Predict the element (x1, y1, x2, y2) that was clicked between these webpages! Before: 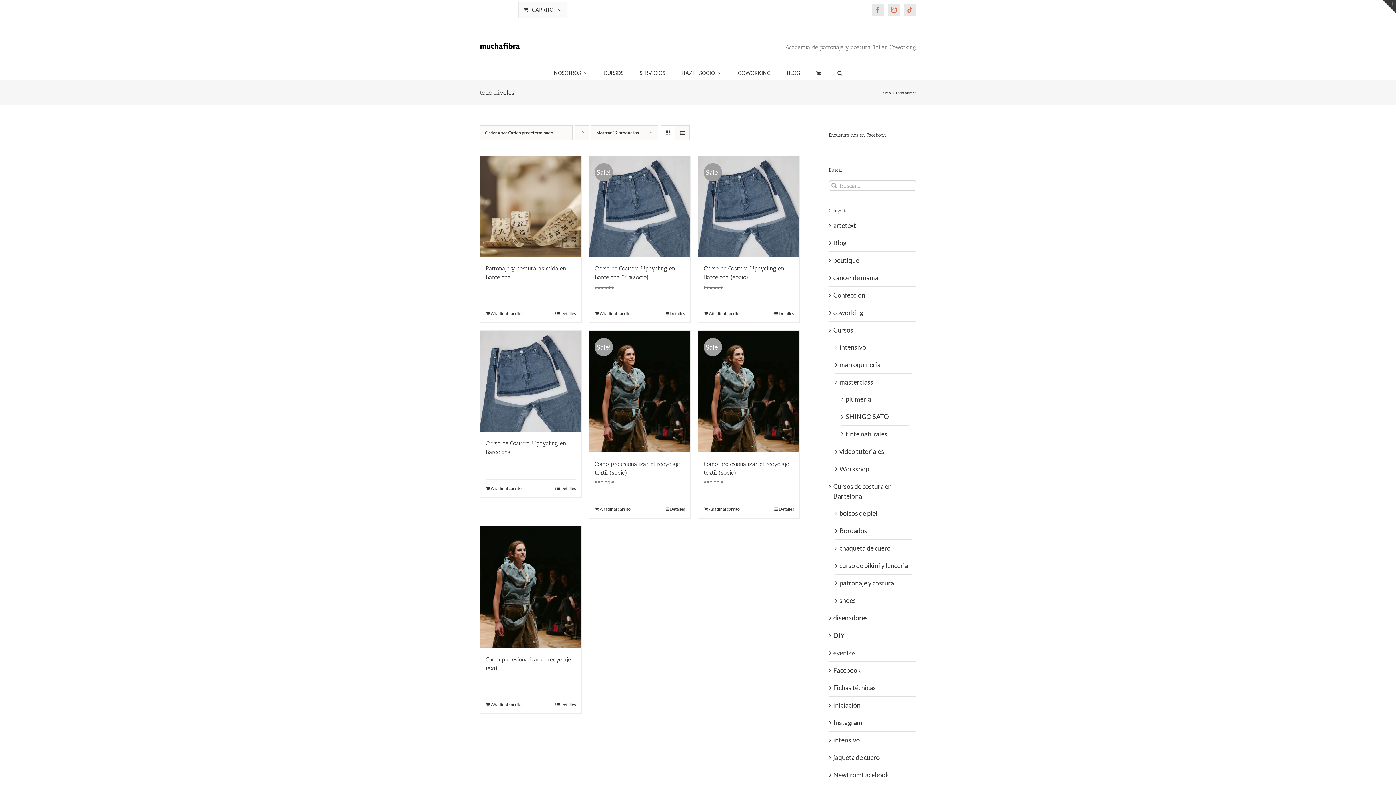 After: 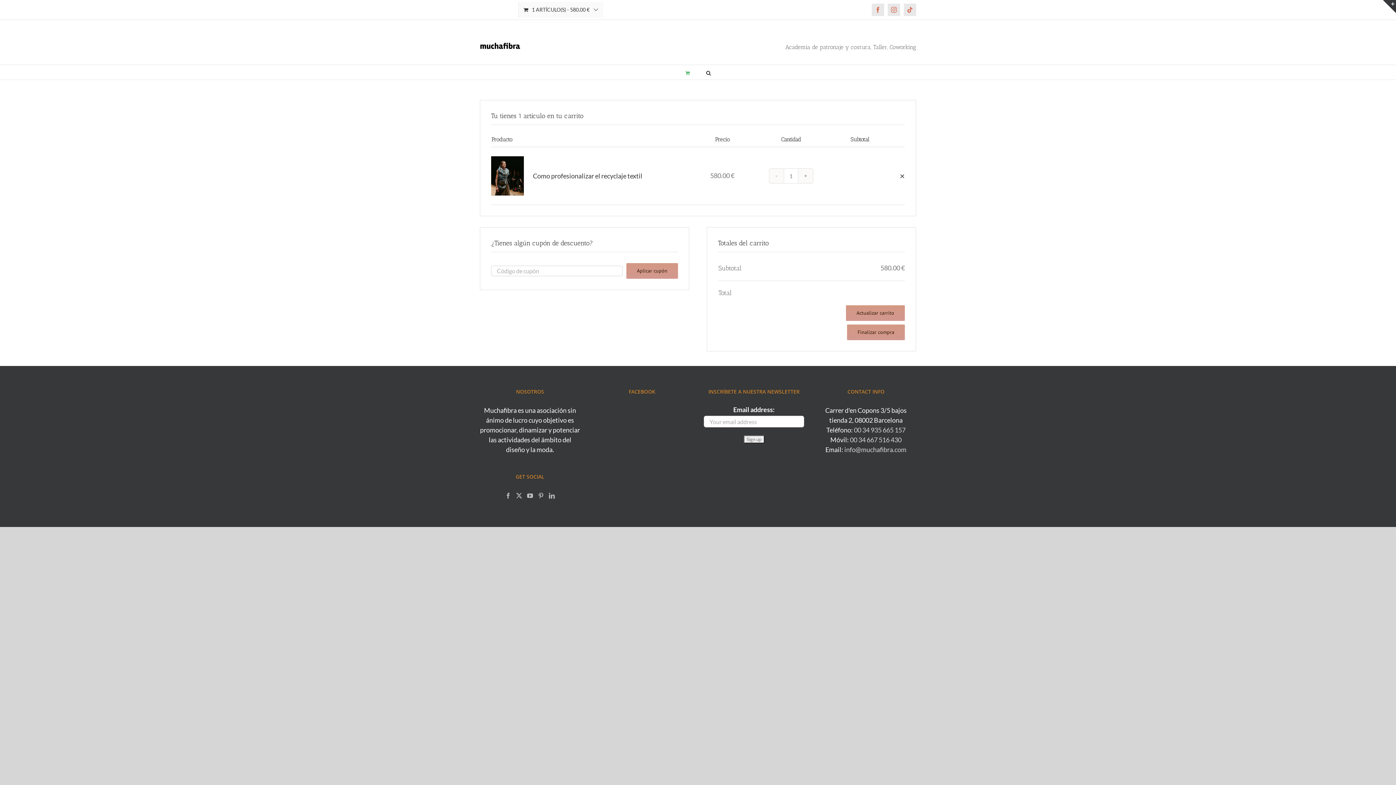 Action: bbox: (485, 701, 521, 708) label: Añadir al carrito: “Como profesionalizar el recyclaje textil”